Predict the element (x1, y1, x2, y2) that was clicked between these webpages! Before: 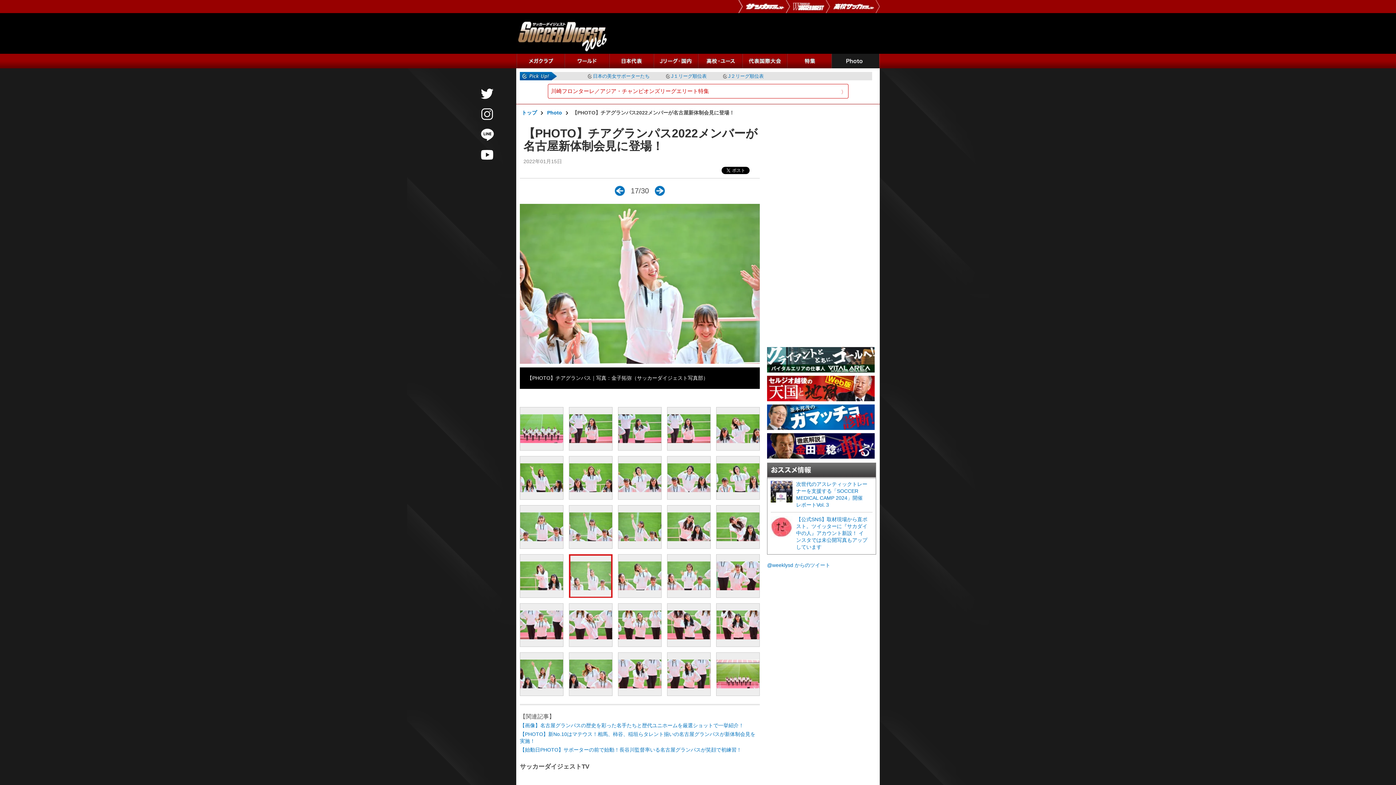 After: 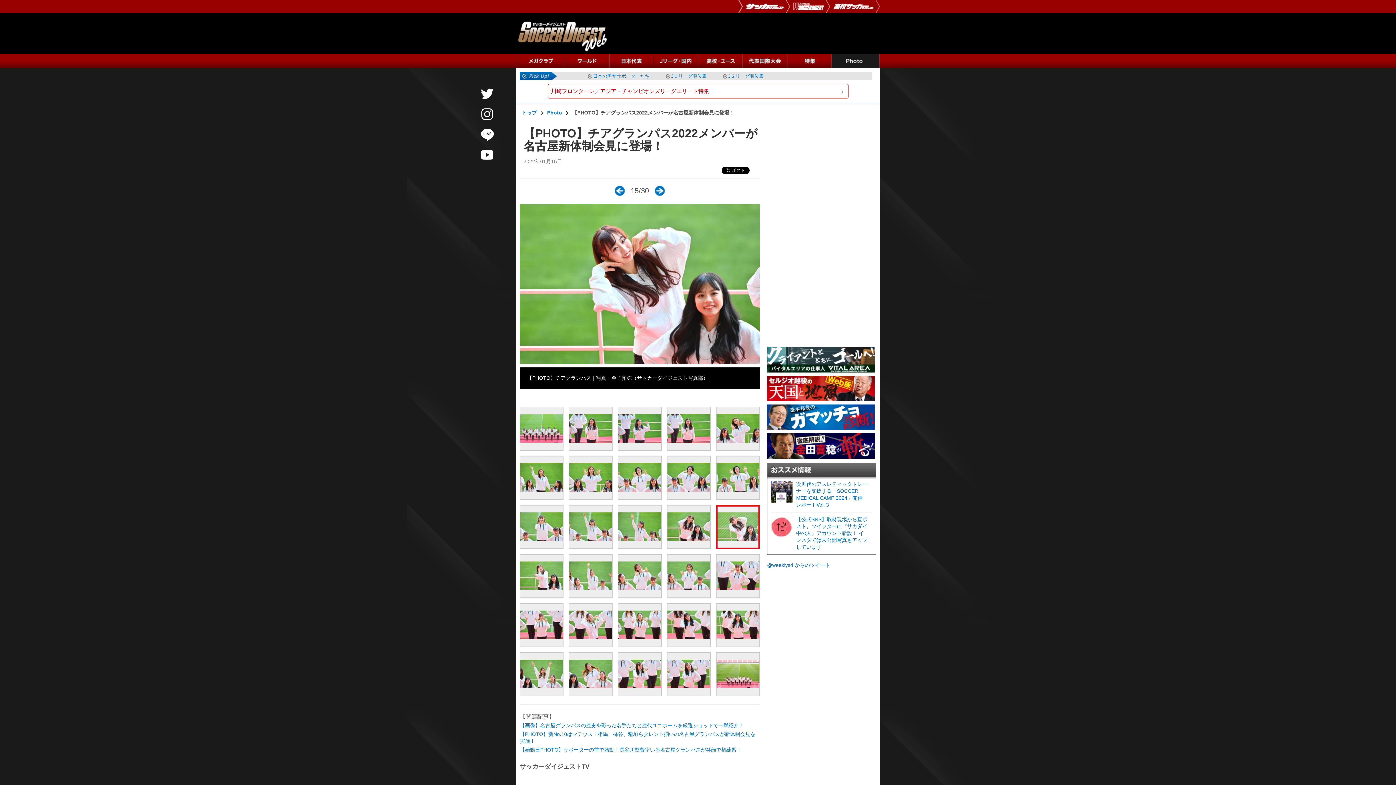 Action: bbox: (716, 505, 759, 548)